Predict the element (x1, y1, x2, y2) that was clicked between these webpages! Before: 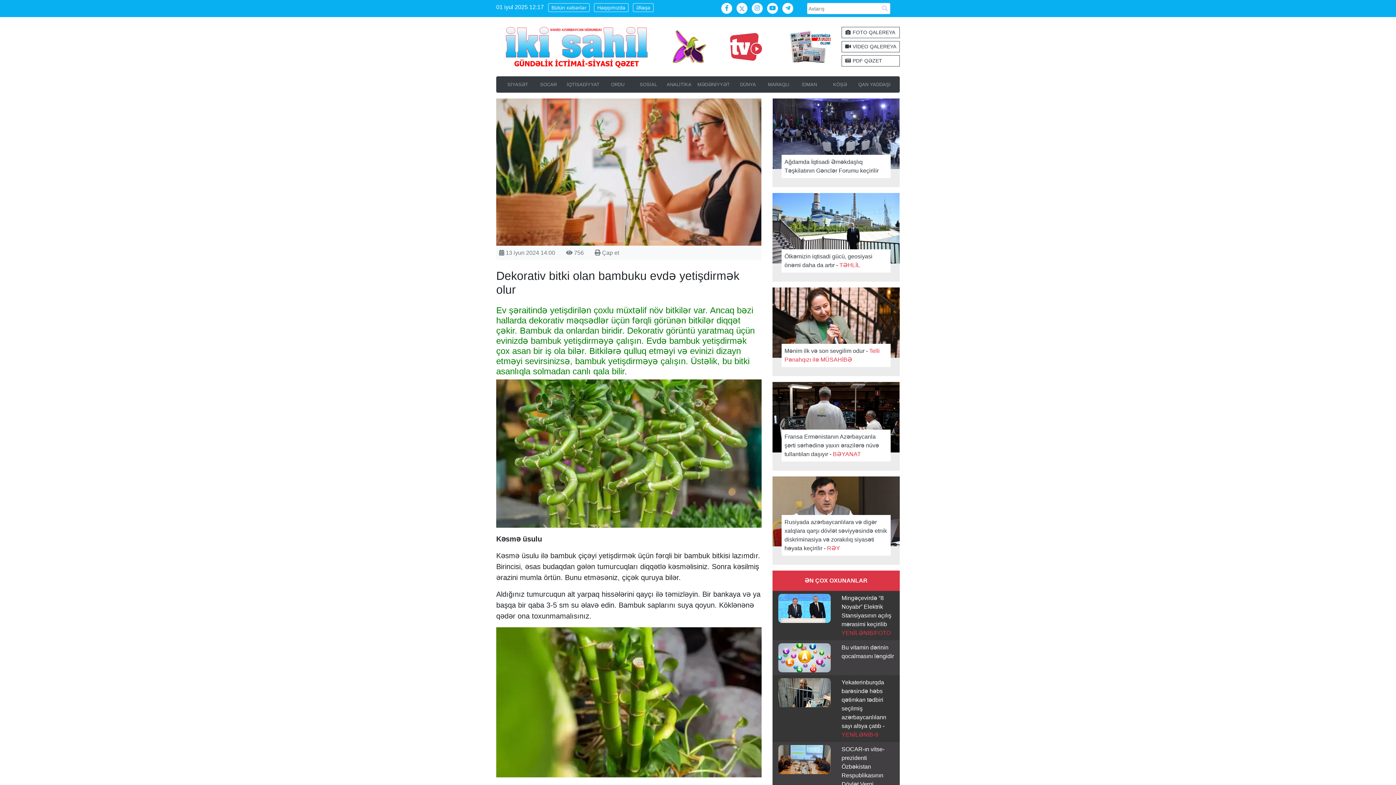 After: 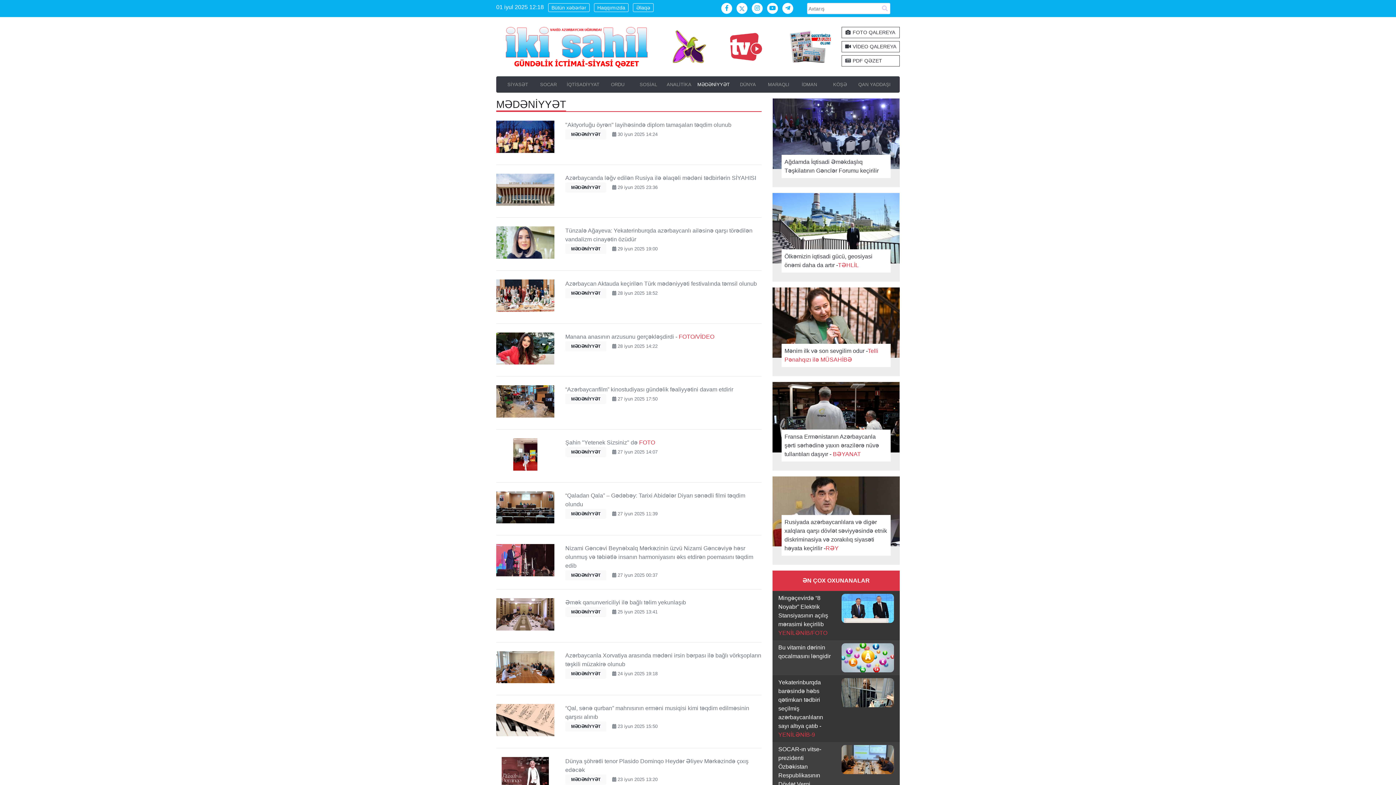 Action: label: MƏDƏNİYYƏT bbox: (694, 78, 732, 91)